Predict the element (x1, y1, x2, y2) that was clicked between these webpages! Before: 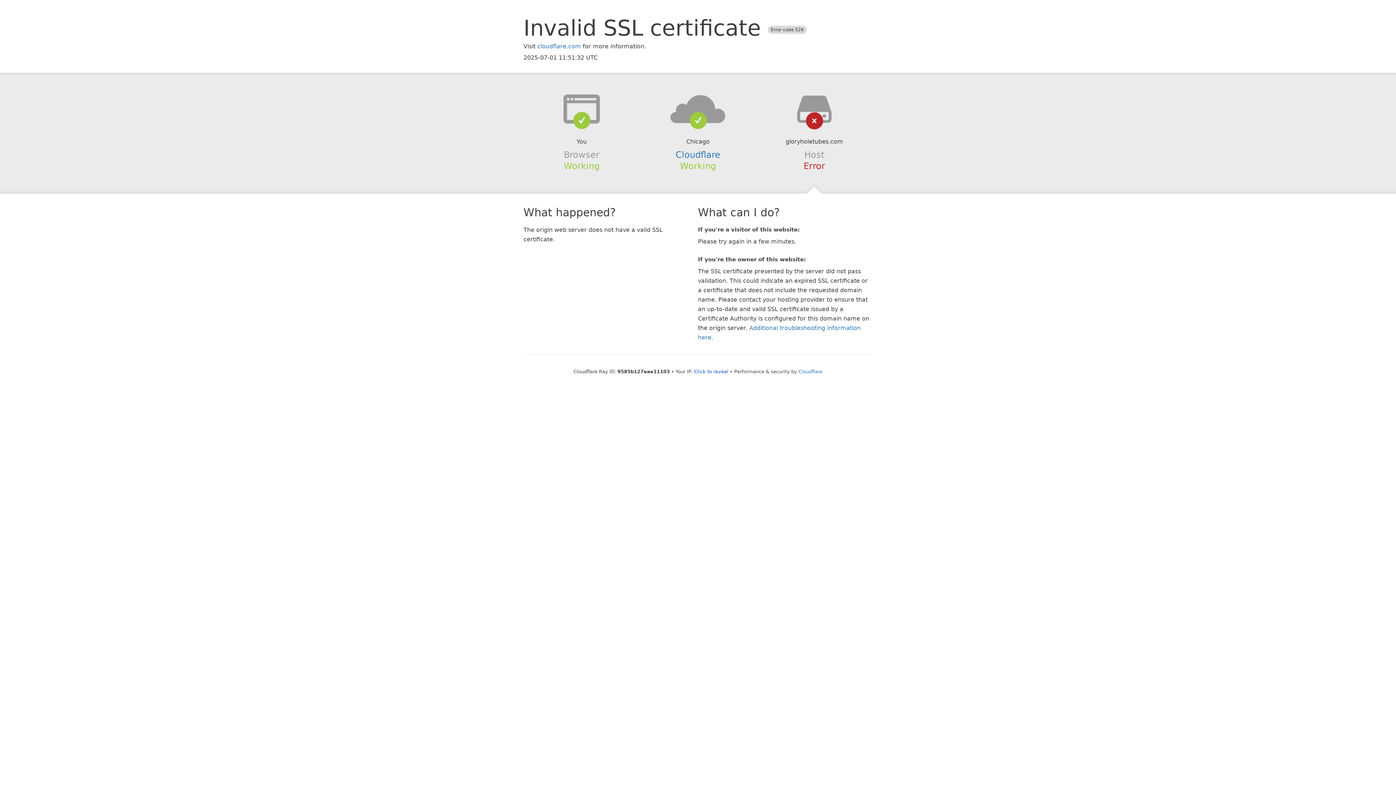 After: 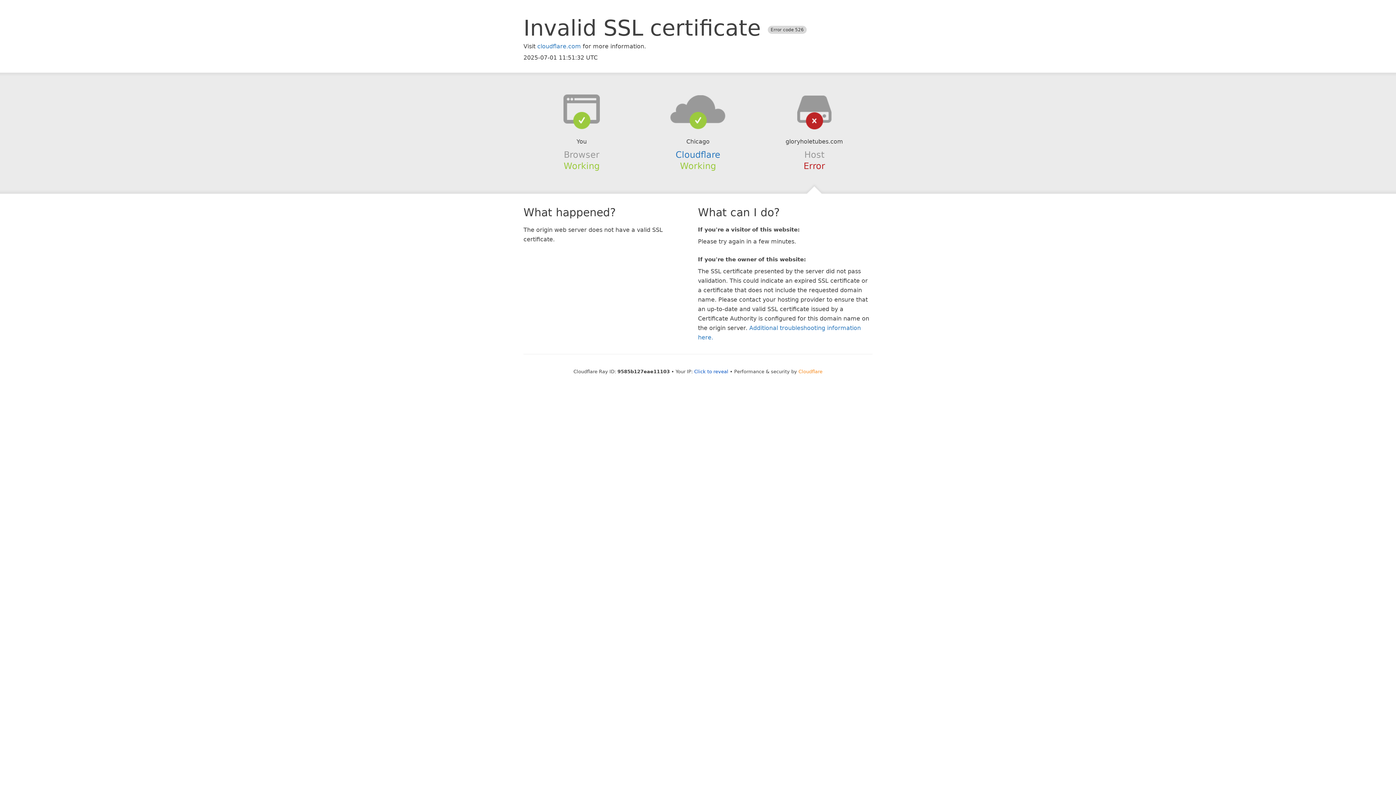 Action: bbox: (798, 368, 822, 374) label: Cloudflare